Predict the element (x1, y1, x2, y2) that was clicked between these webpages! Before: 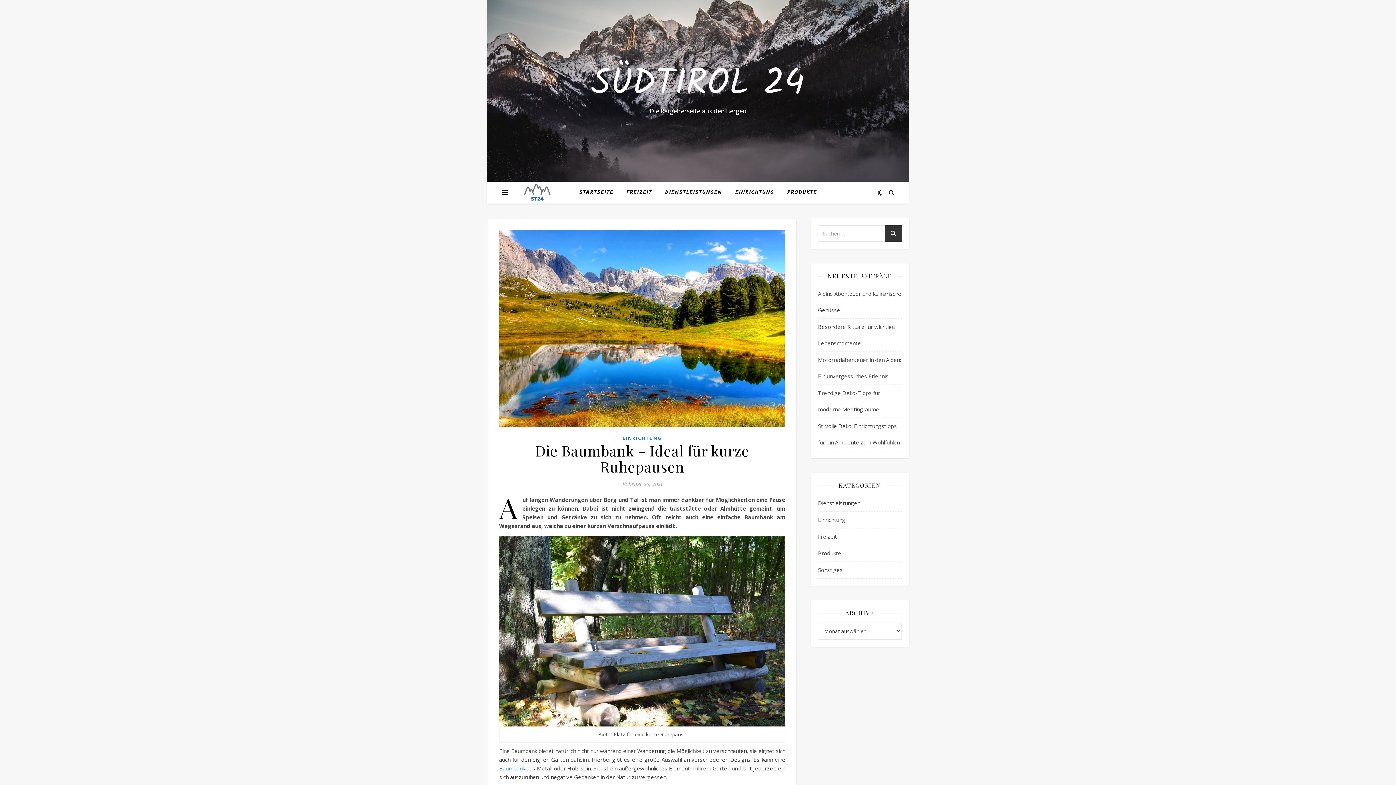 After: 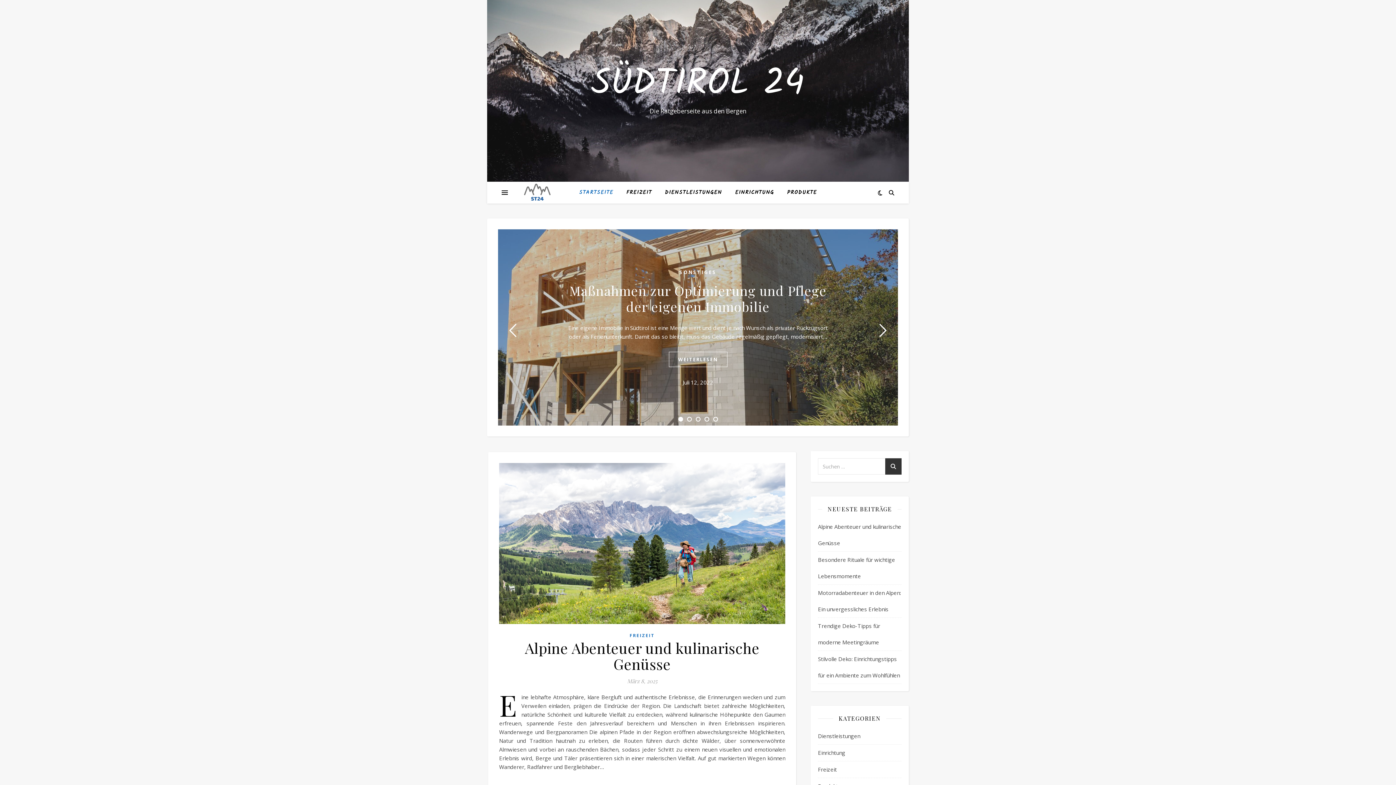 Action: bbox: (512, 181, 562, 203)